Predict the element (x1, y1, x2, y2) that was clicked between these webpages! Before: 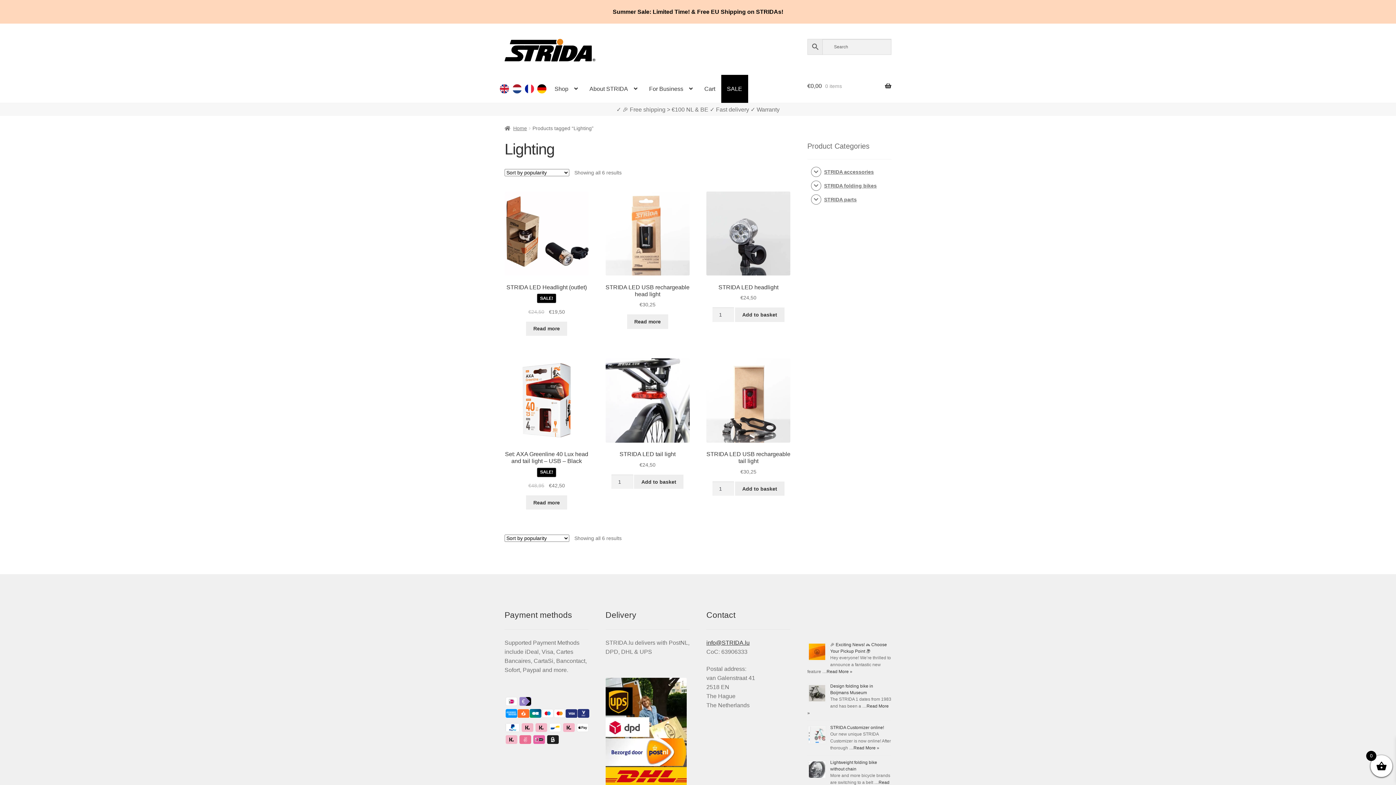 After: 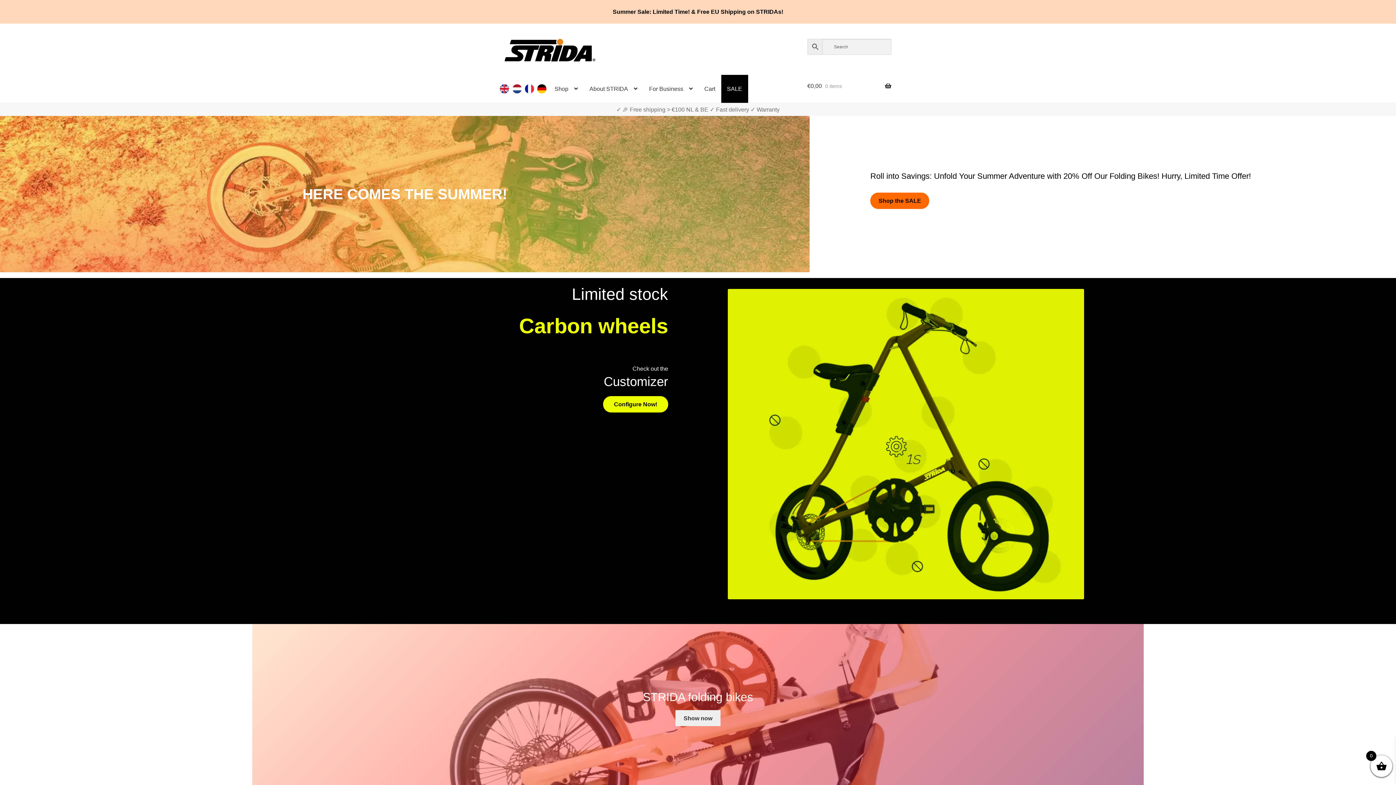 Action: bbox: (504, 125, 527, 131) label: Home